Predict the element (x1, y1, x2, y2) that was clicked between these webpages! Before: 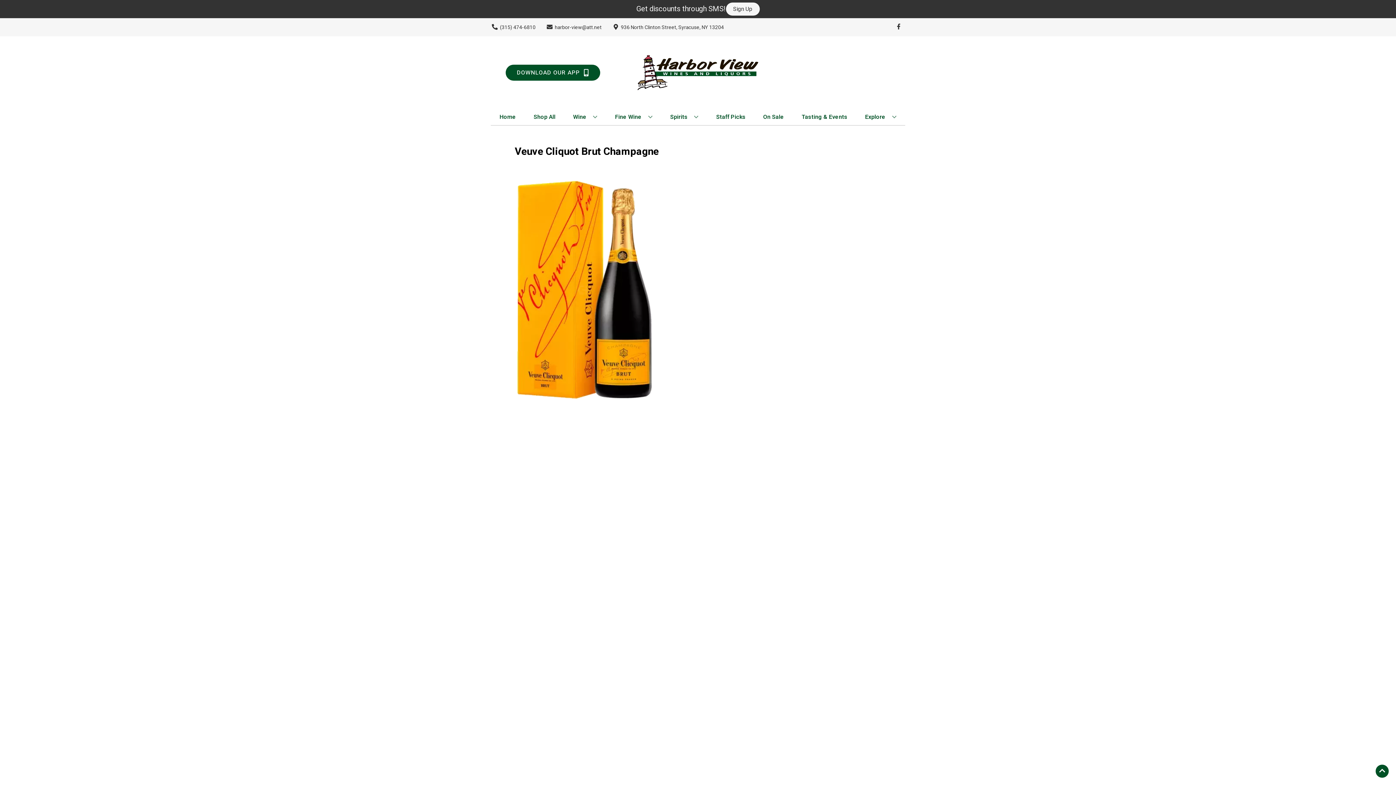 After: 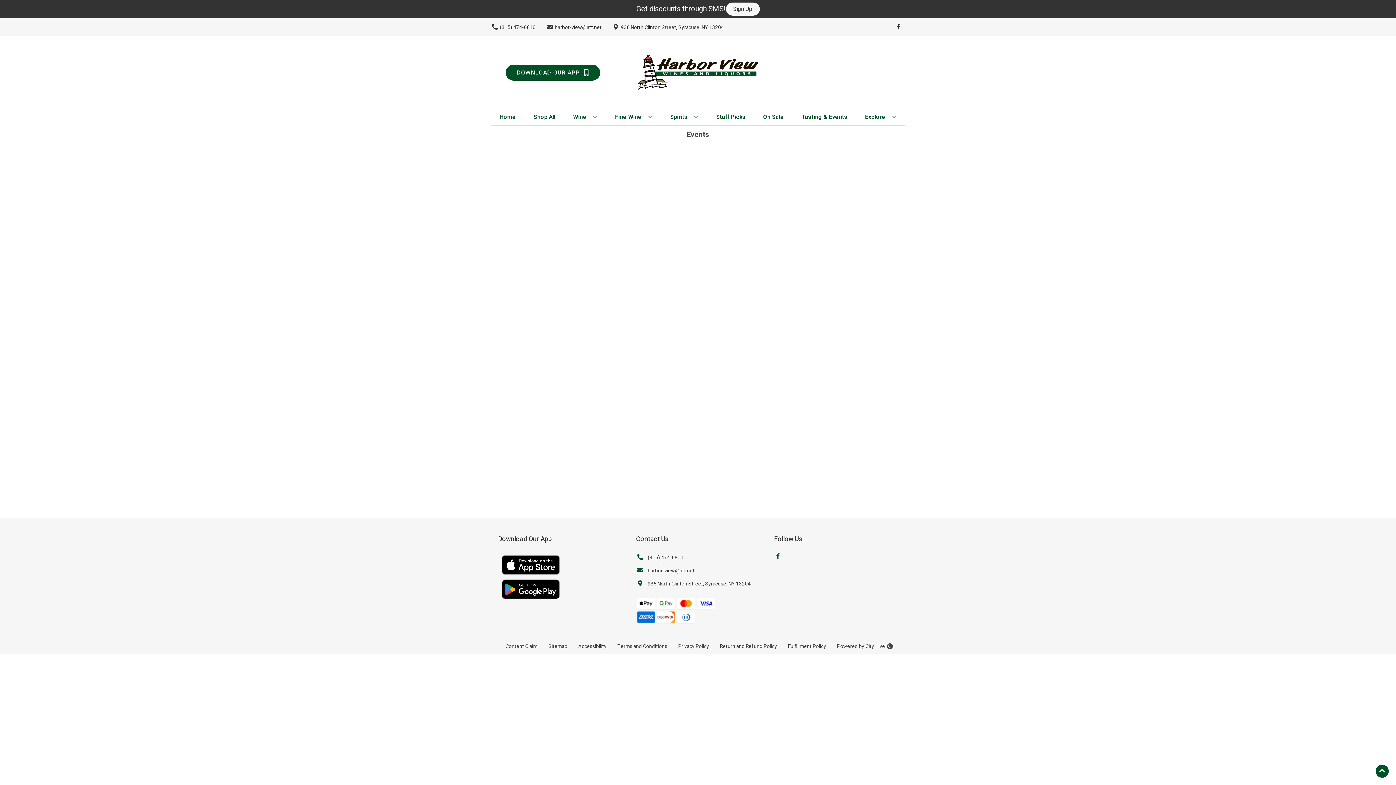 Action: label: Tasting & Events bbox: (798, 109, 850, 125)